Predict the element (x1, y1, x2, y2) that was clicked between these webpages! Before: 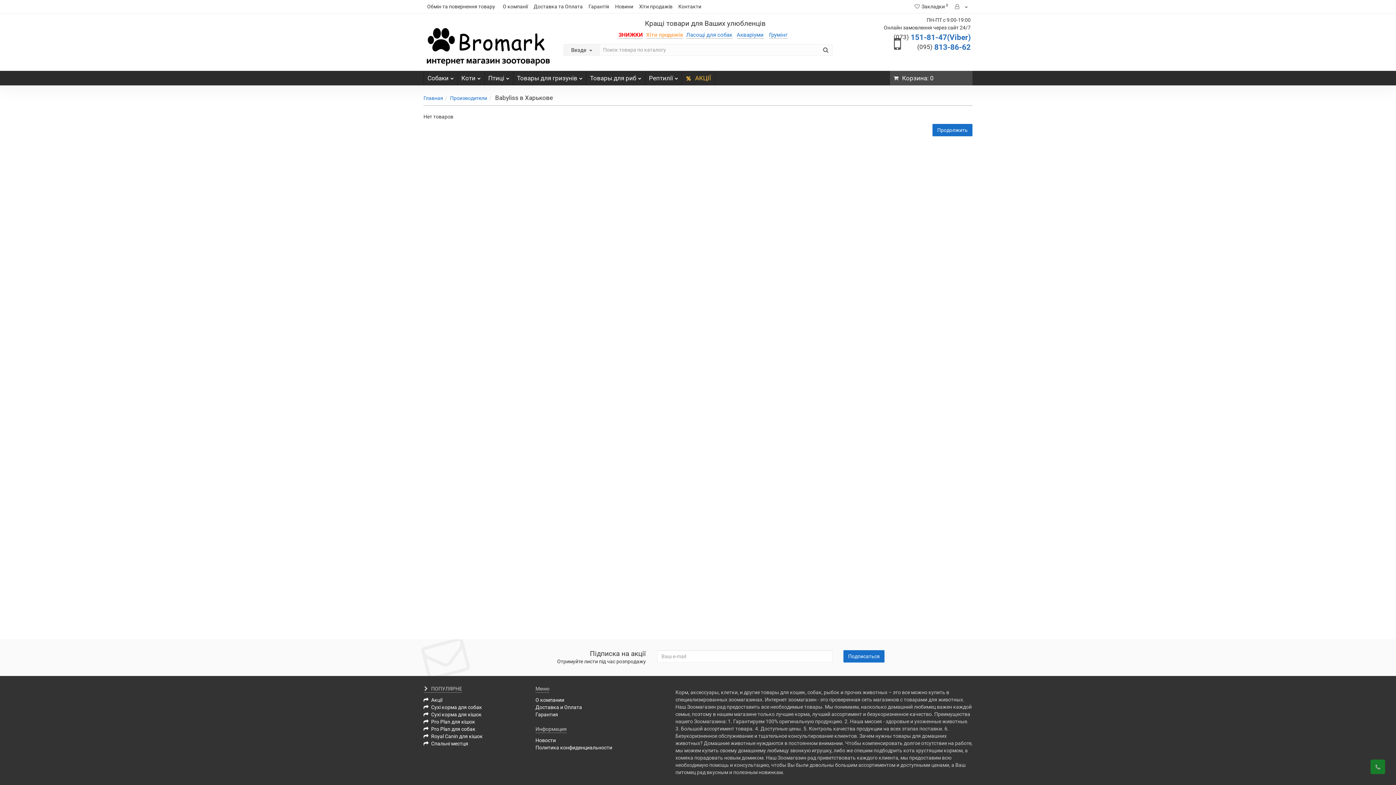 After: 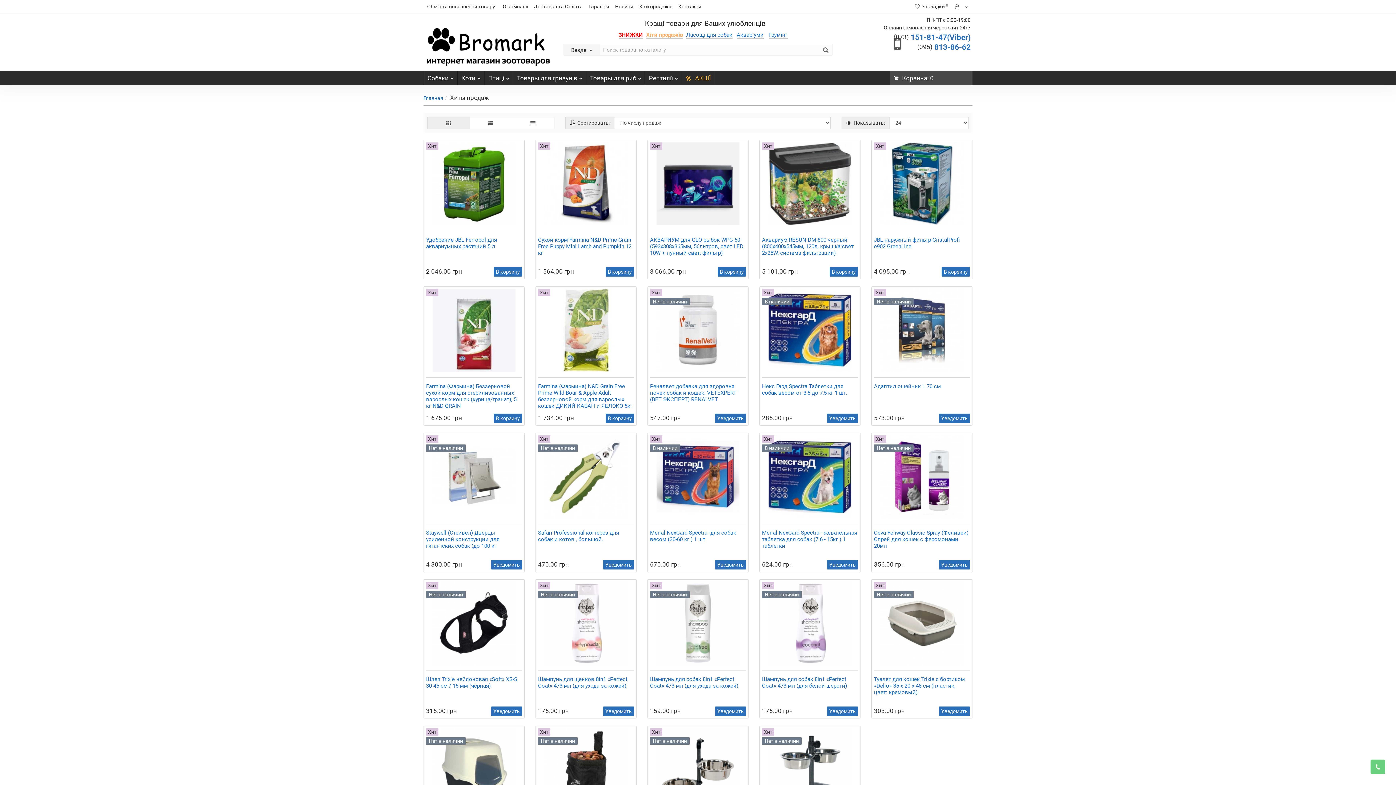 Action: label: Хіти продажів bbox: (646, 31, 683, 38)